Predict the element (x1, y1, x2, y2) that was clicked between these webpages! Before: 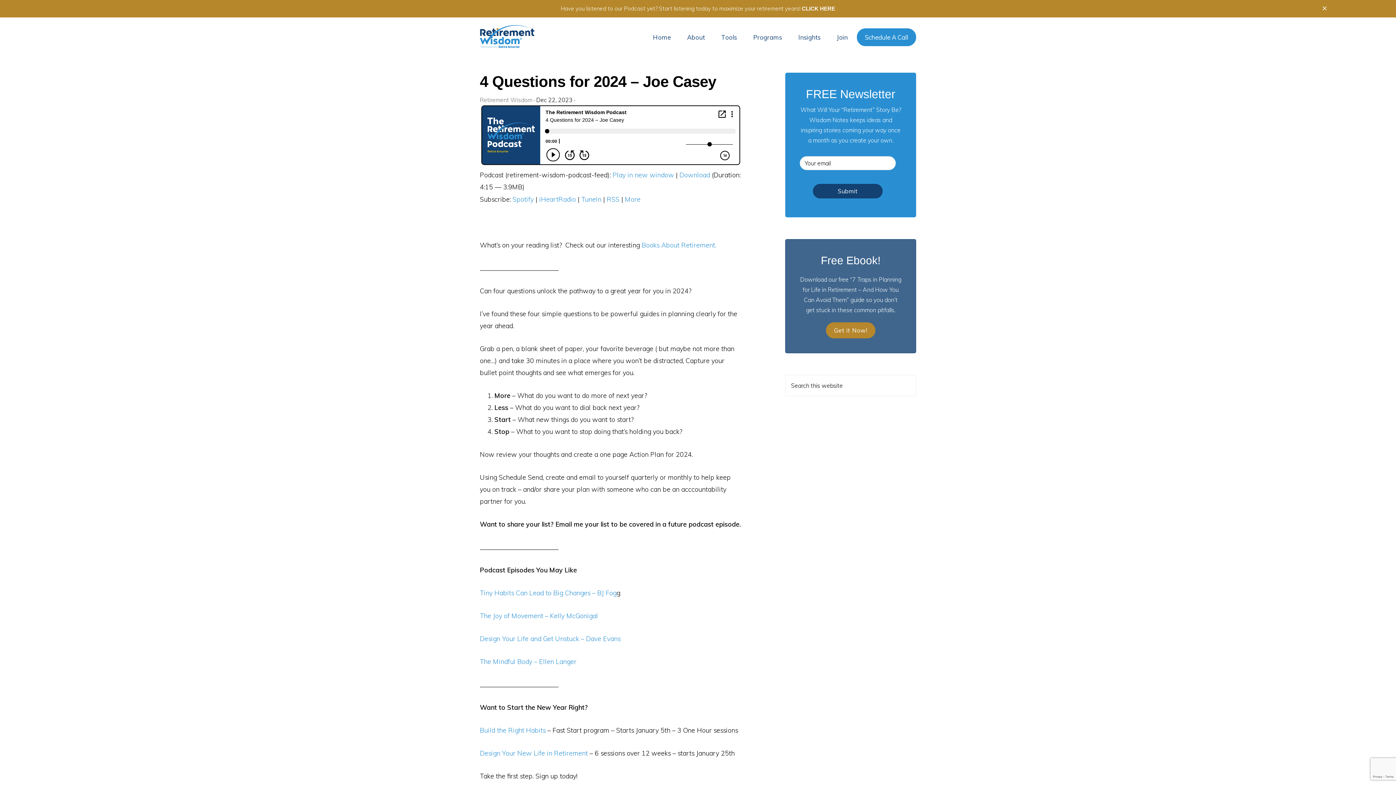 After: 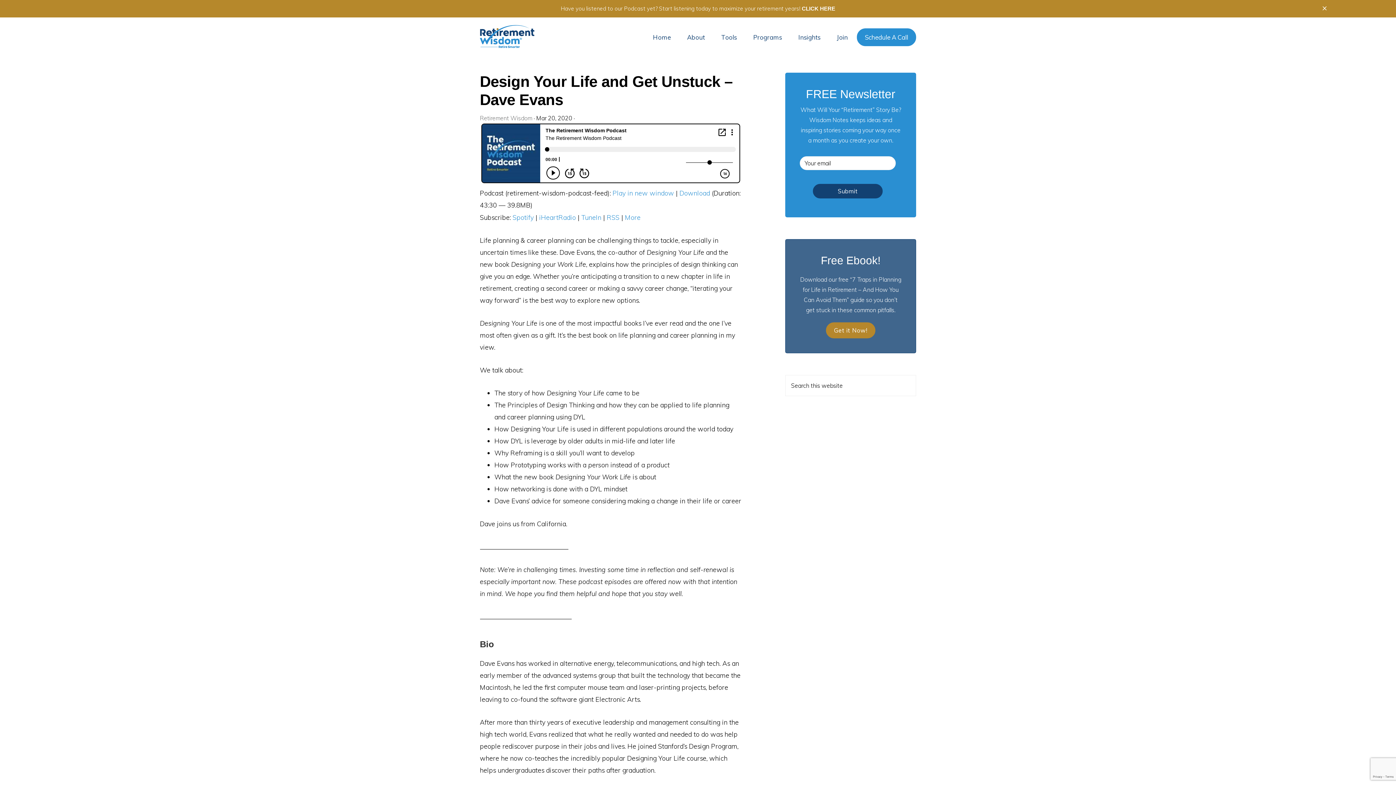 Action: label: Design Your Life and Get Unstuck – Dave Evans bbox: (480, 634, 620, 643)